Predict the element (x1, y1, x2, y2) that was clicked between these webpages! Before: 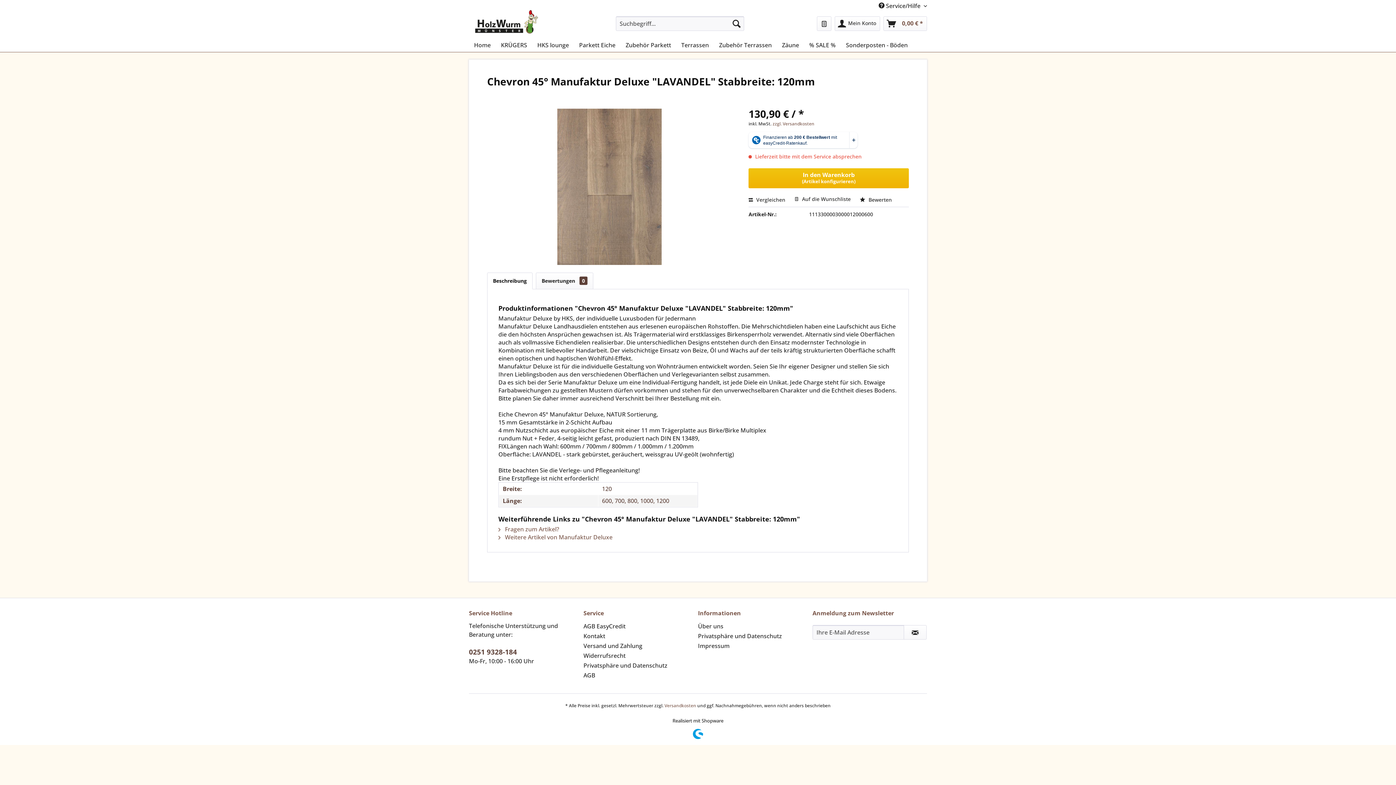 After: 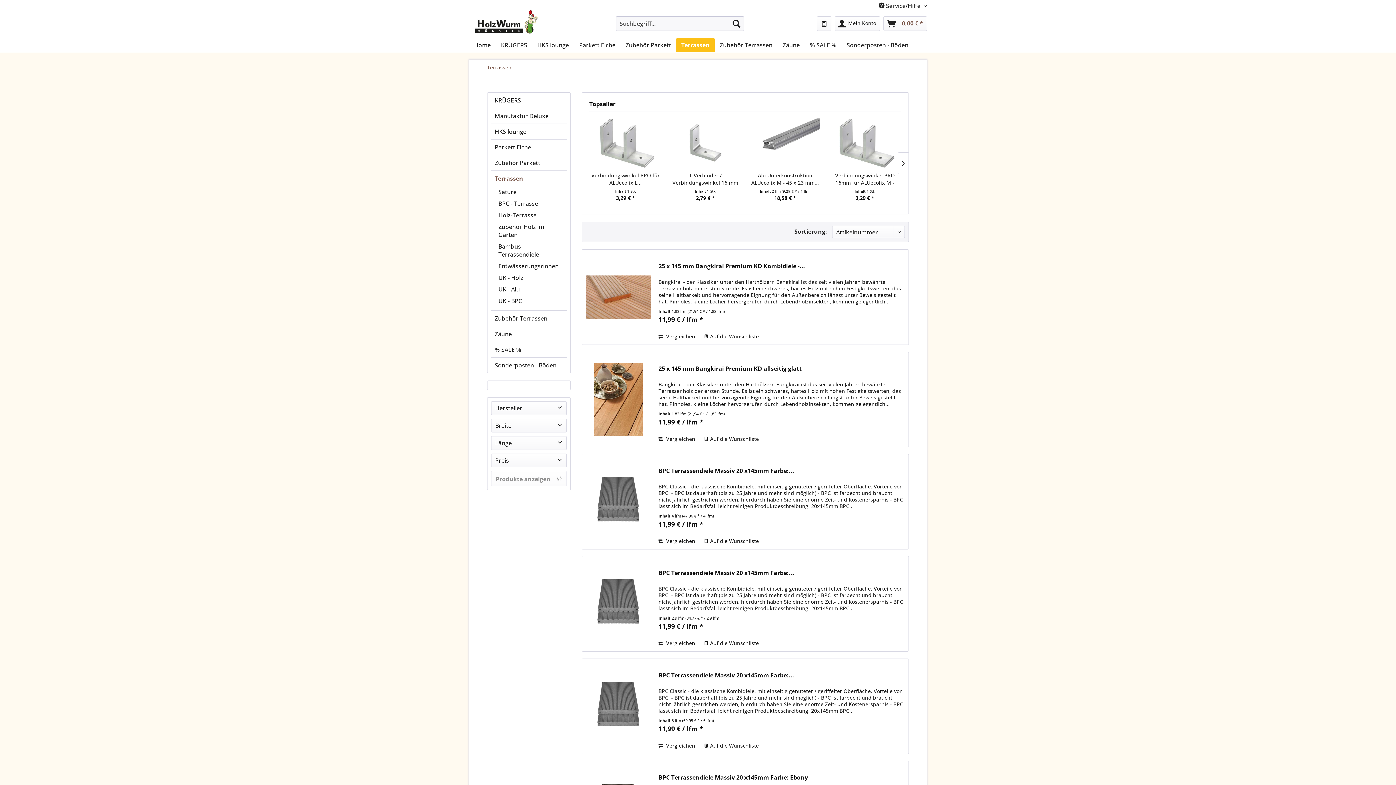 Action: label: Terrassen bbox: (676, 38, 714, 52)